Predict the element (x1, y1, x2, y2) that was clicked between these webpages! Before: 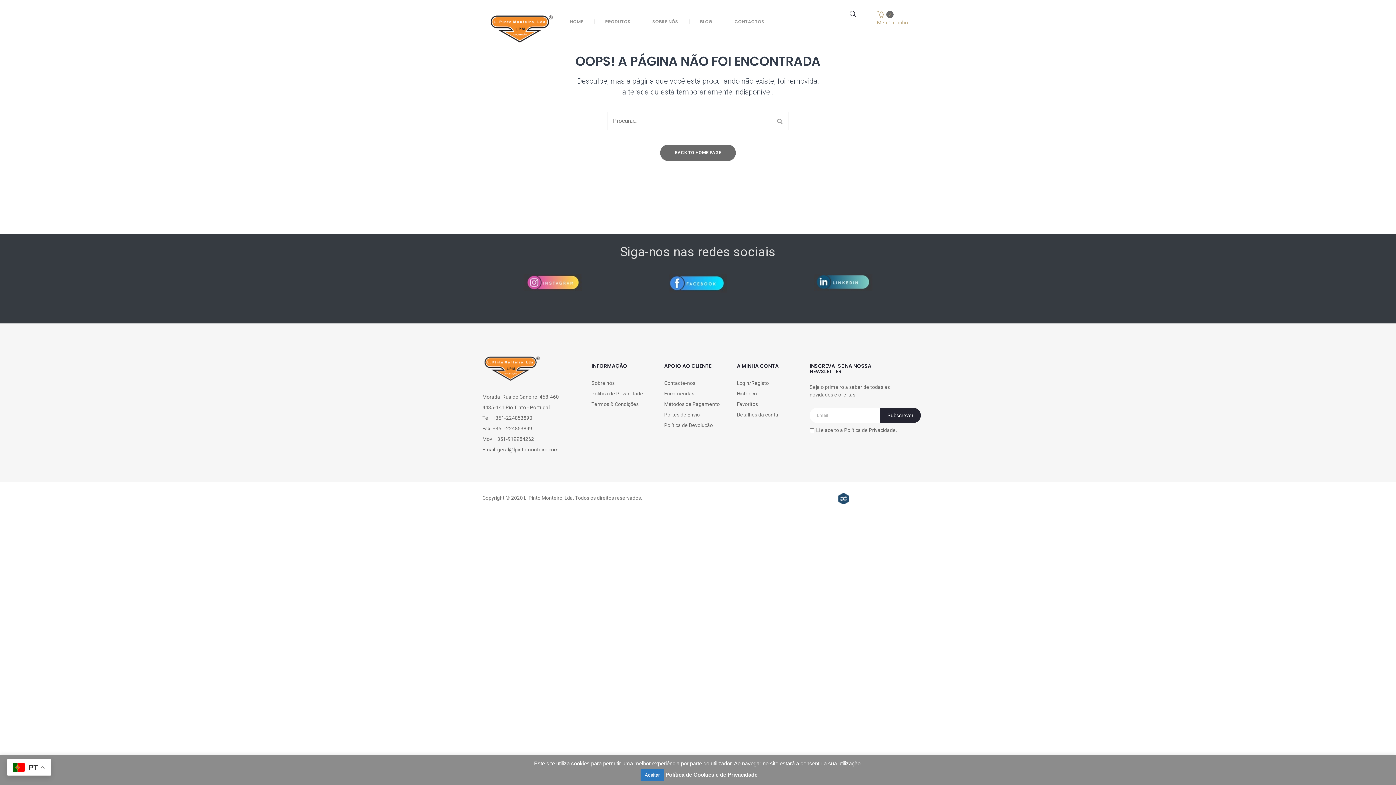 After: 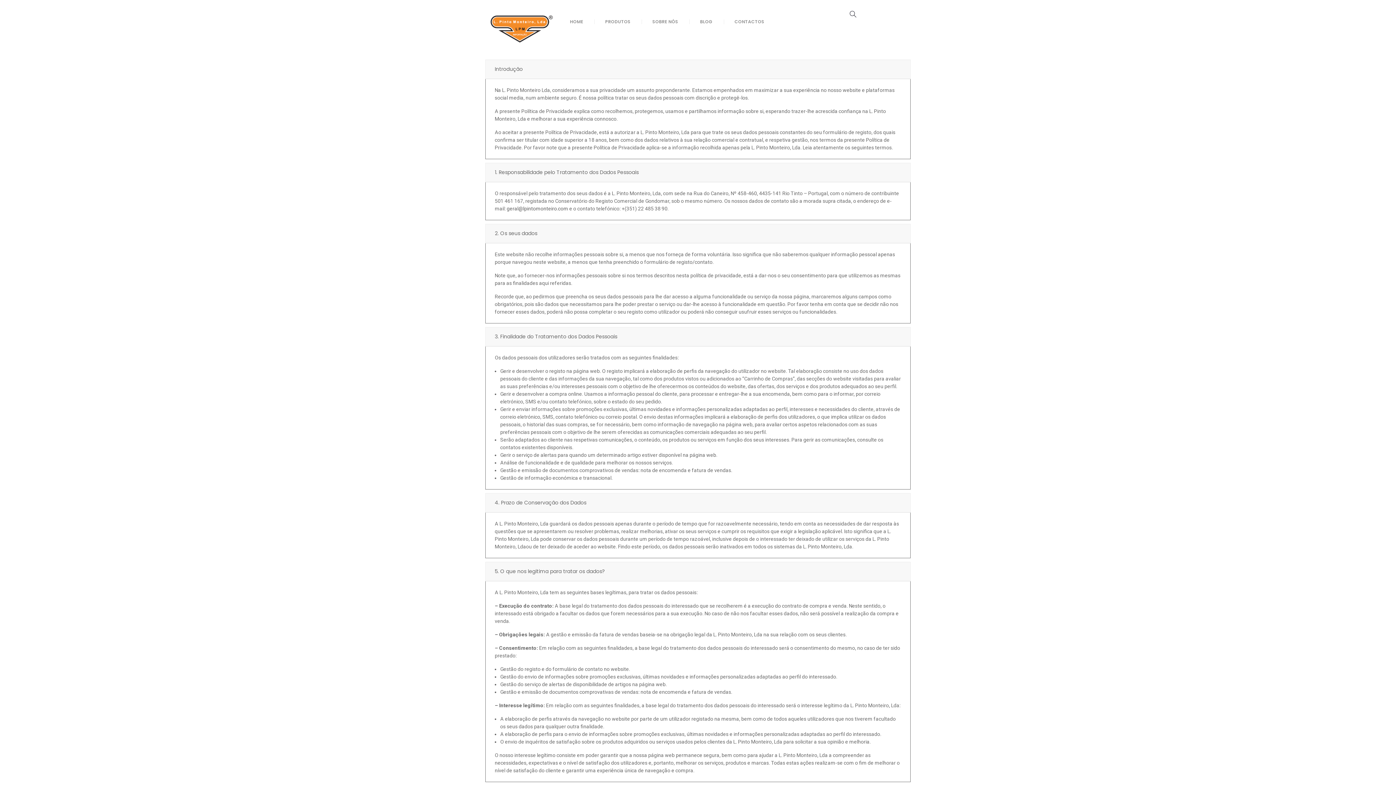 Action: bbox: (591, 388, 658, 399) label: Política de Privacidade